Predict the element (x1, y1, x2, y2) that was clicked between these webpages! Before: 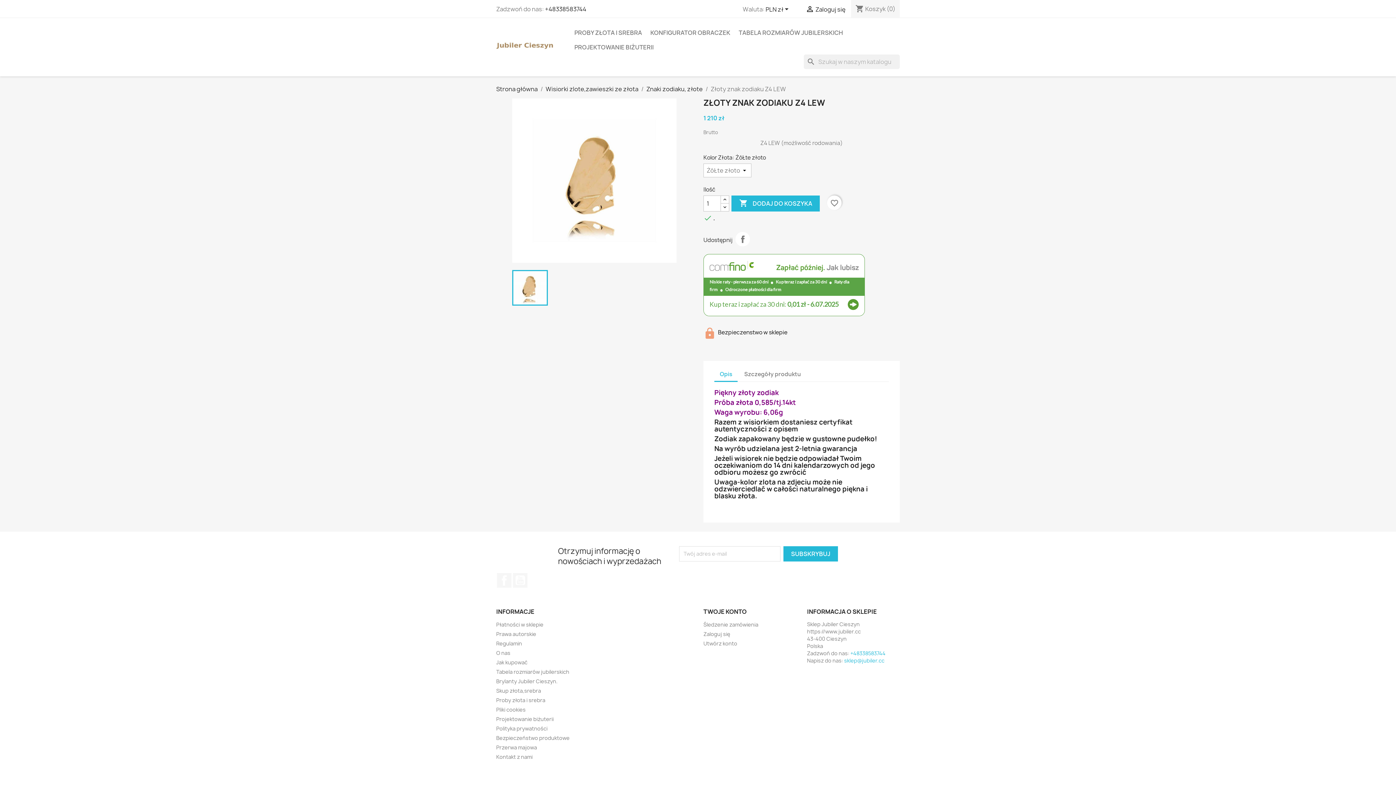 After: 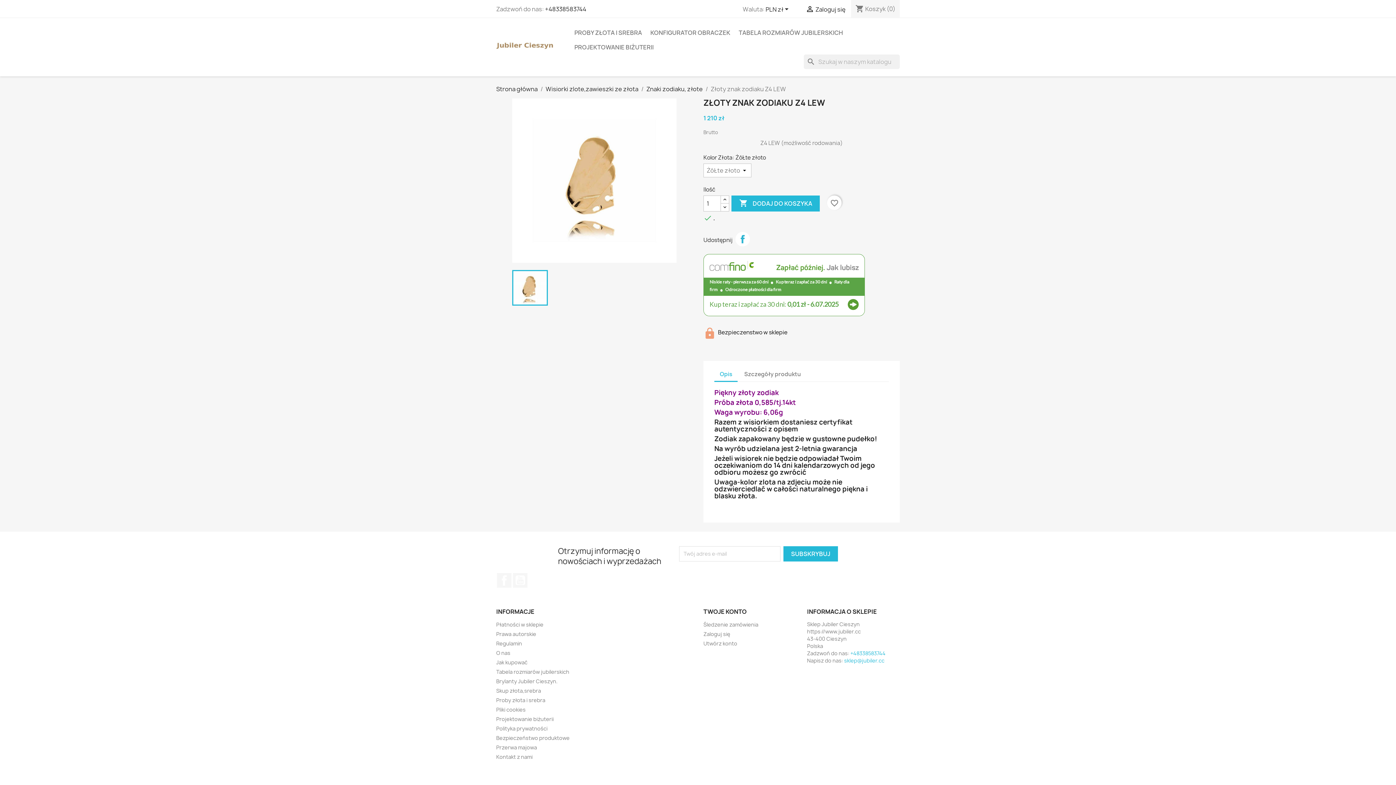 Action: bbox: (735, 232, 750, 246) label: Udostępnij